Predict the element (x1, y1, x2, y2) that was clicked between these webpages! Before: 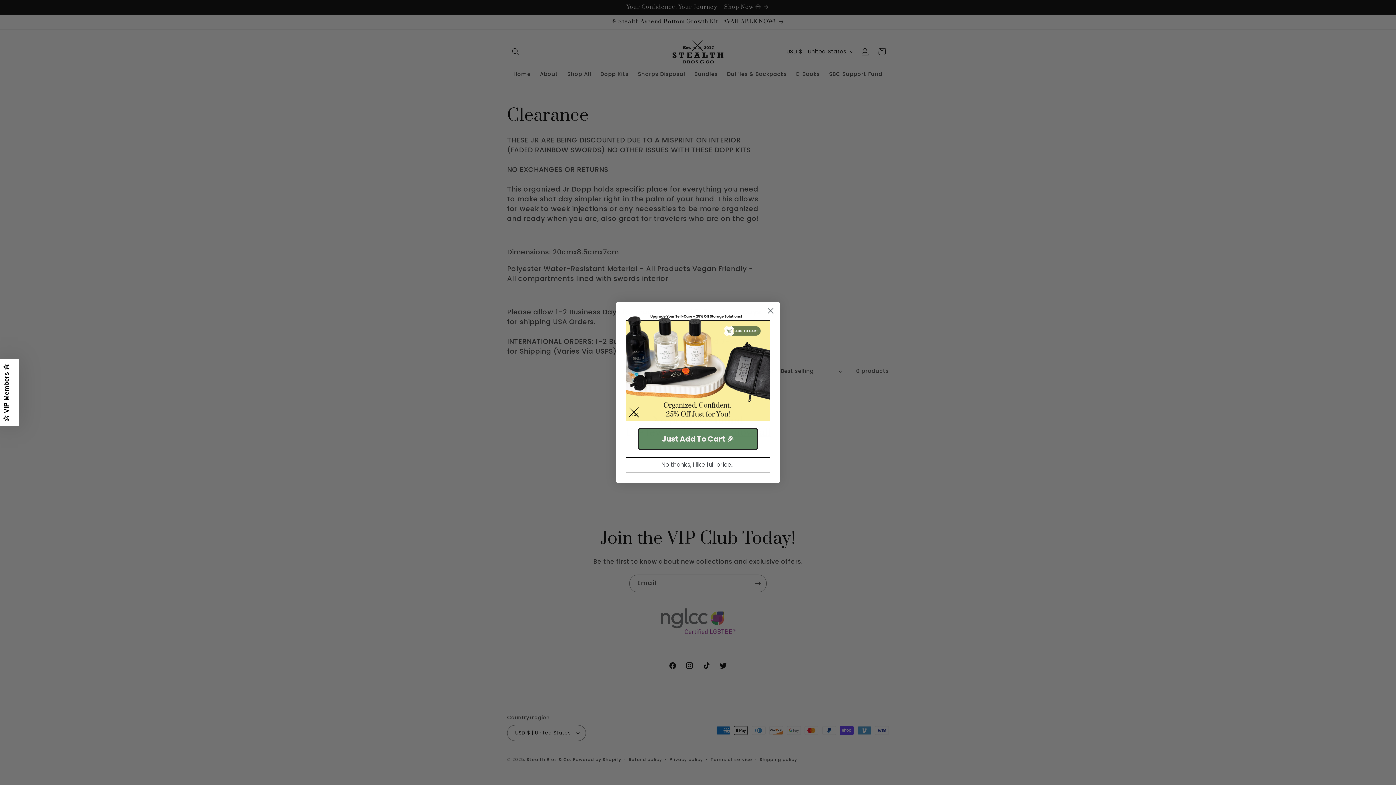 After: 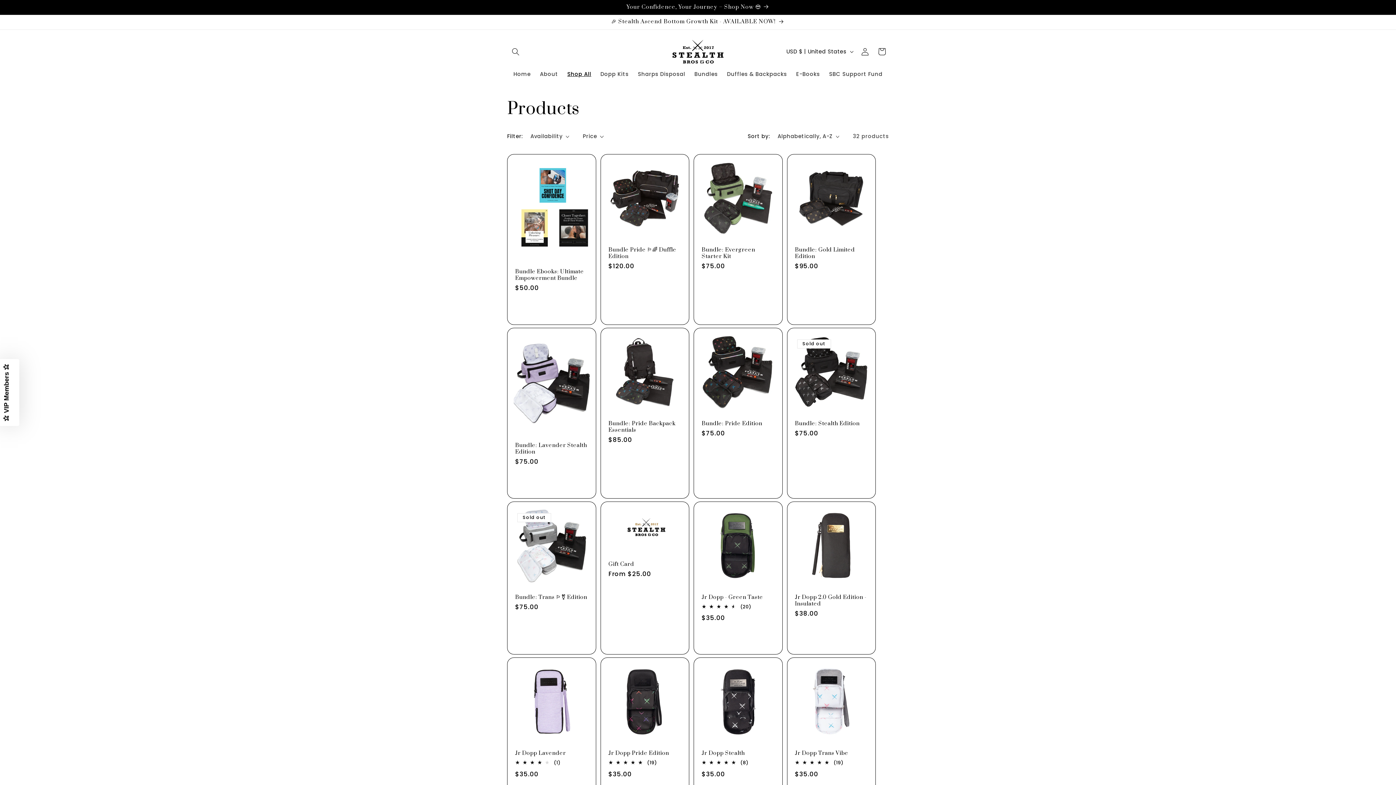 Action: bbox: (625, 457, 770, 472) label: No thanks, I like full price...